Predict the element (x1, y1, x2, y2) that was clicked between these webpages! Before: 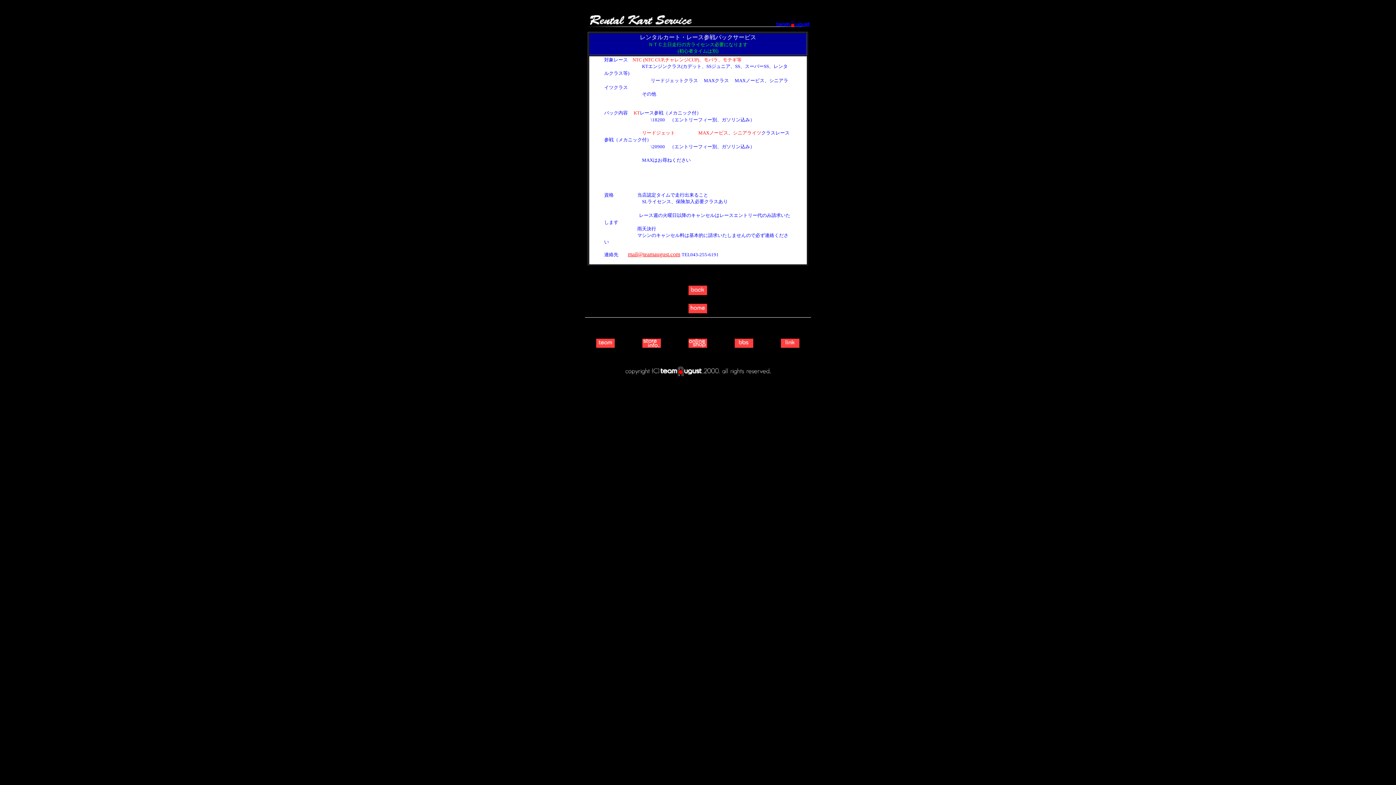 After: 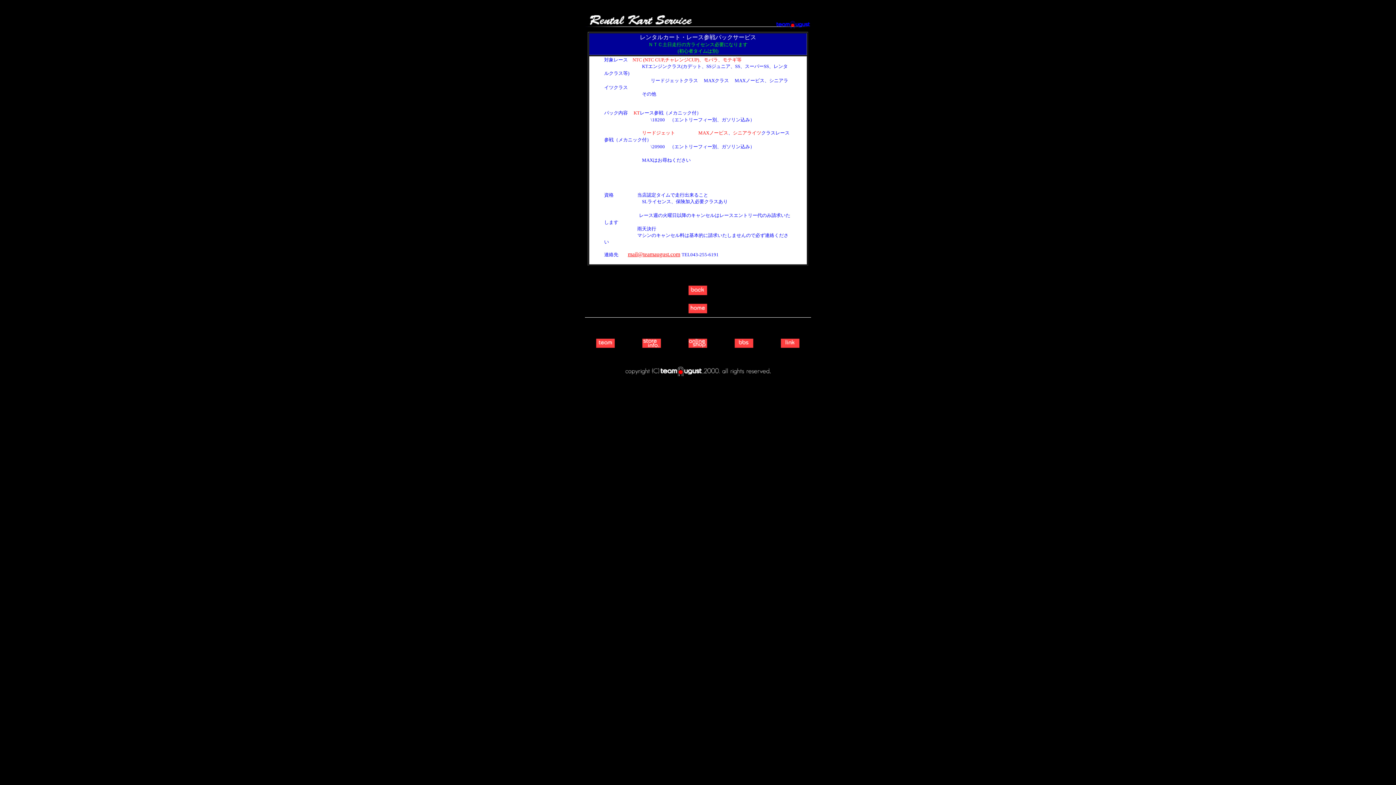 Action: bbox: (625, 371, 770, 377)